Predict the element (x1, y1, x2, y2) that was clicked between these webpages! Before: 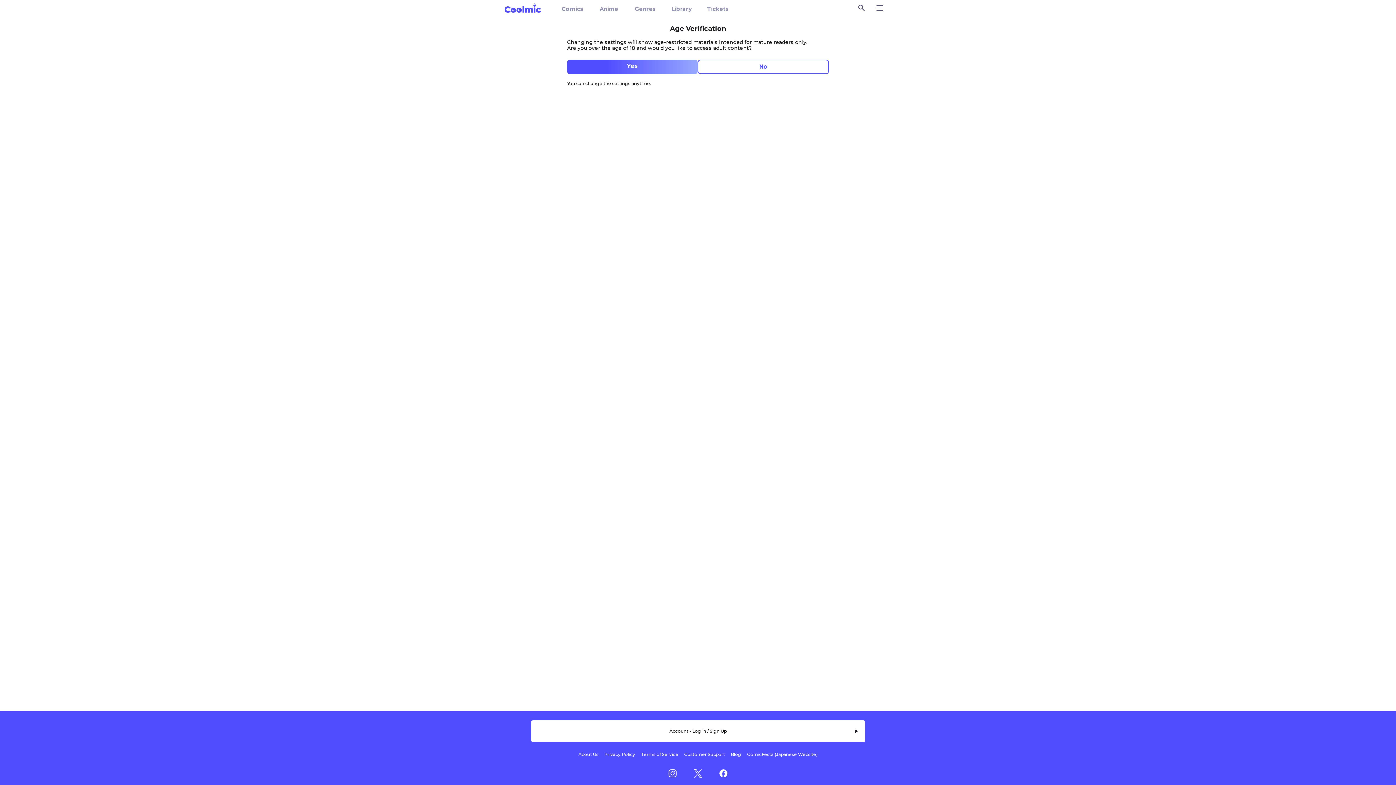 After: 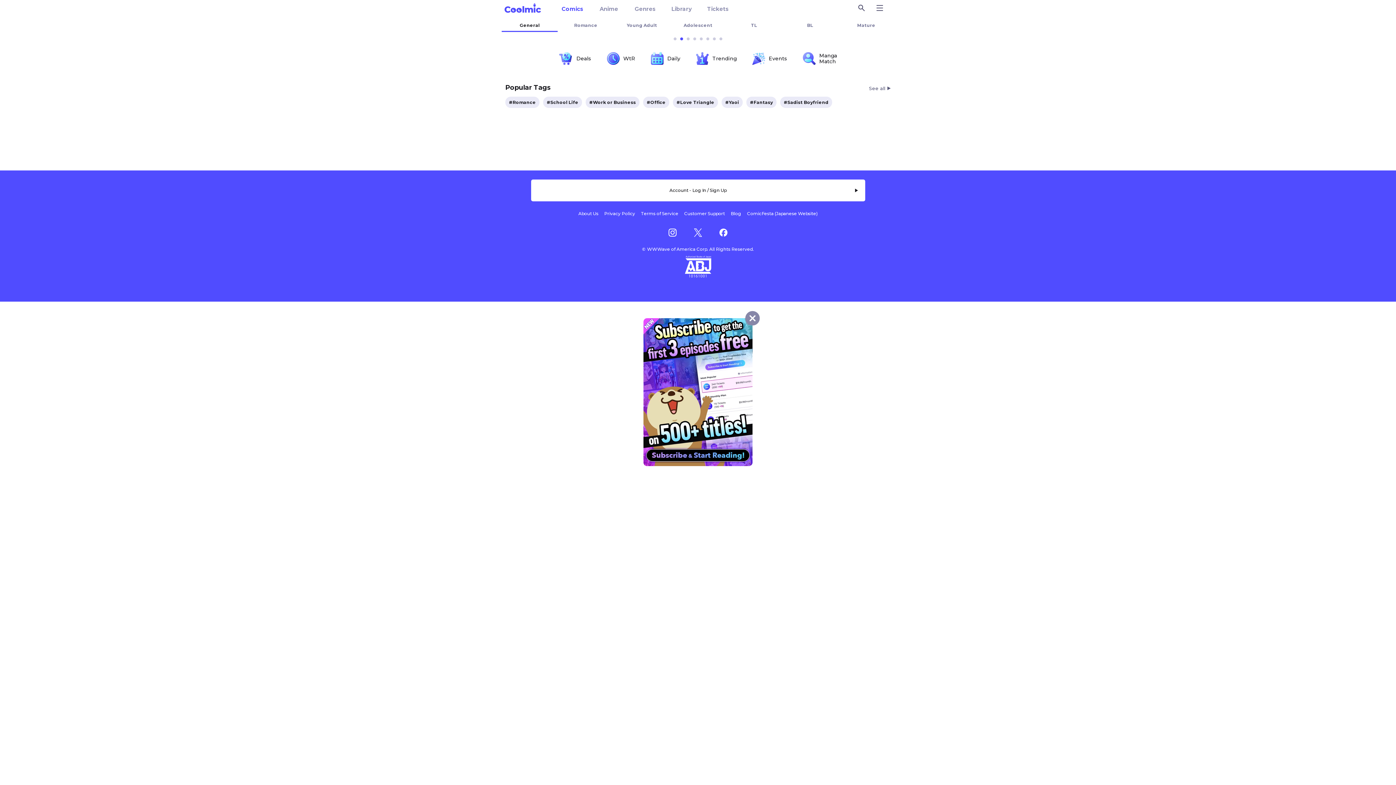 Action: label: Comics bbox: (561, 0, 587, 17)